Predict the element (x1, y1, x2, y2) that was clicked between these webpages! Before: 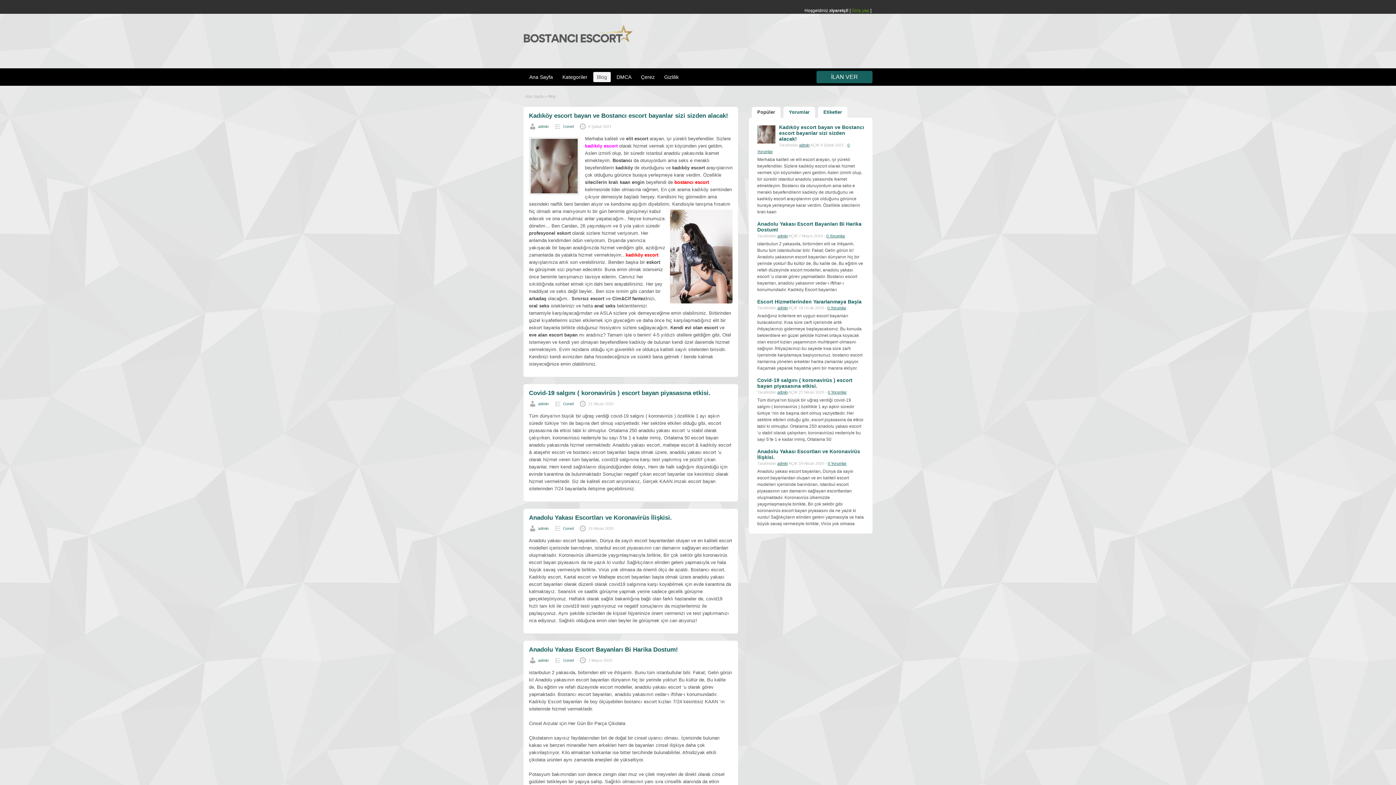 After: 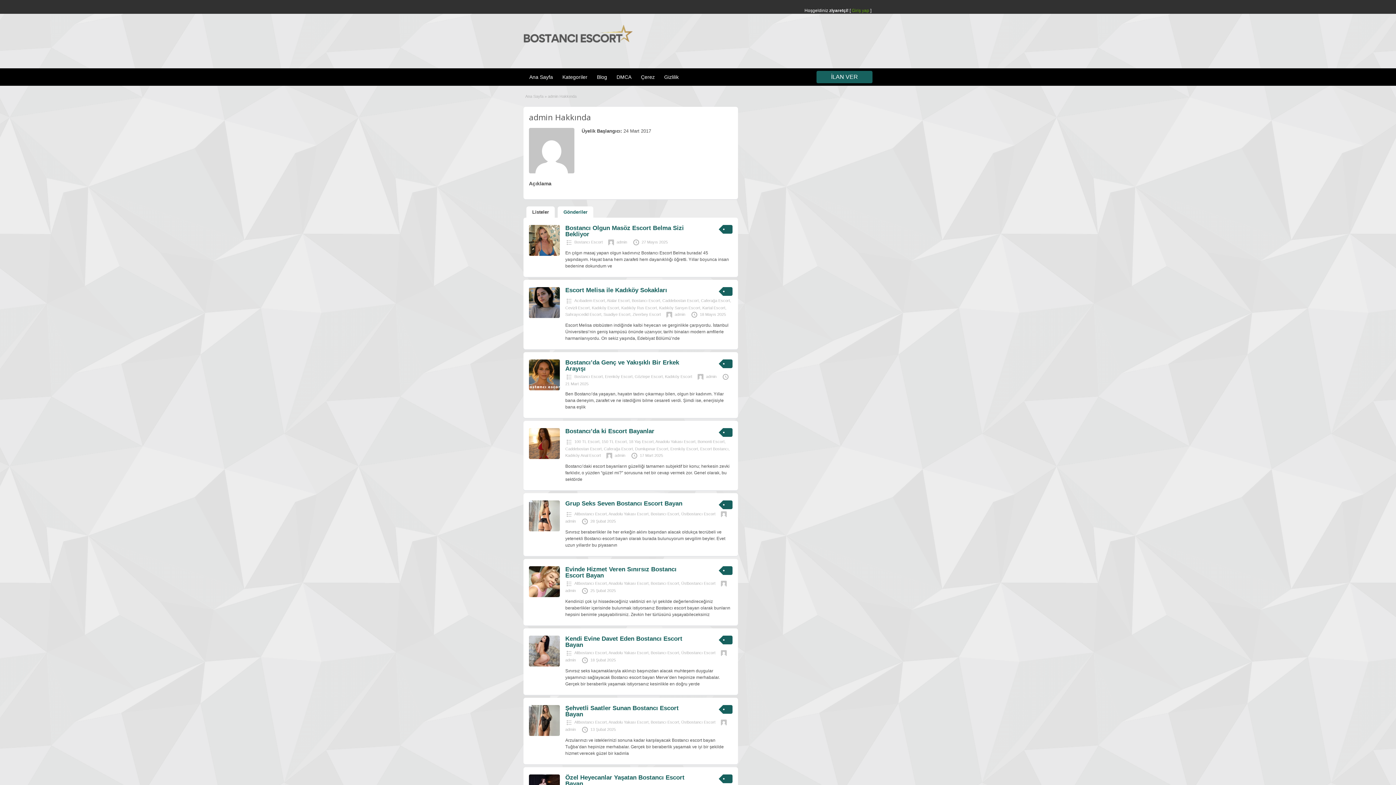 Action: bbox: (777, 461, 788, 465) label: admin